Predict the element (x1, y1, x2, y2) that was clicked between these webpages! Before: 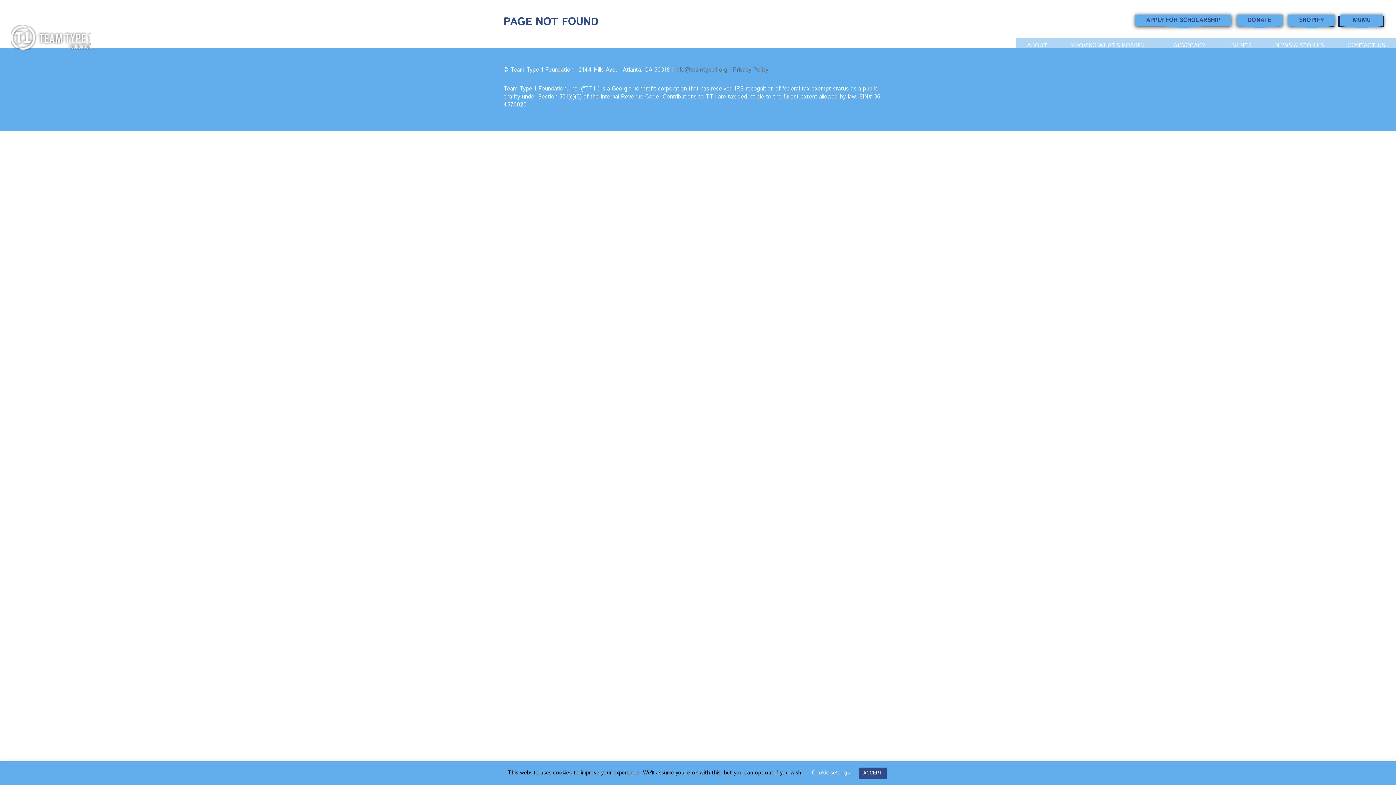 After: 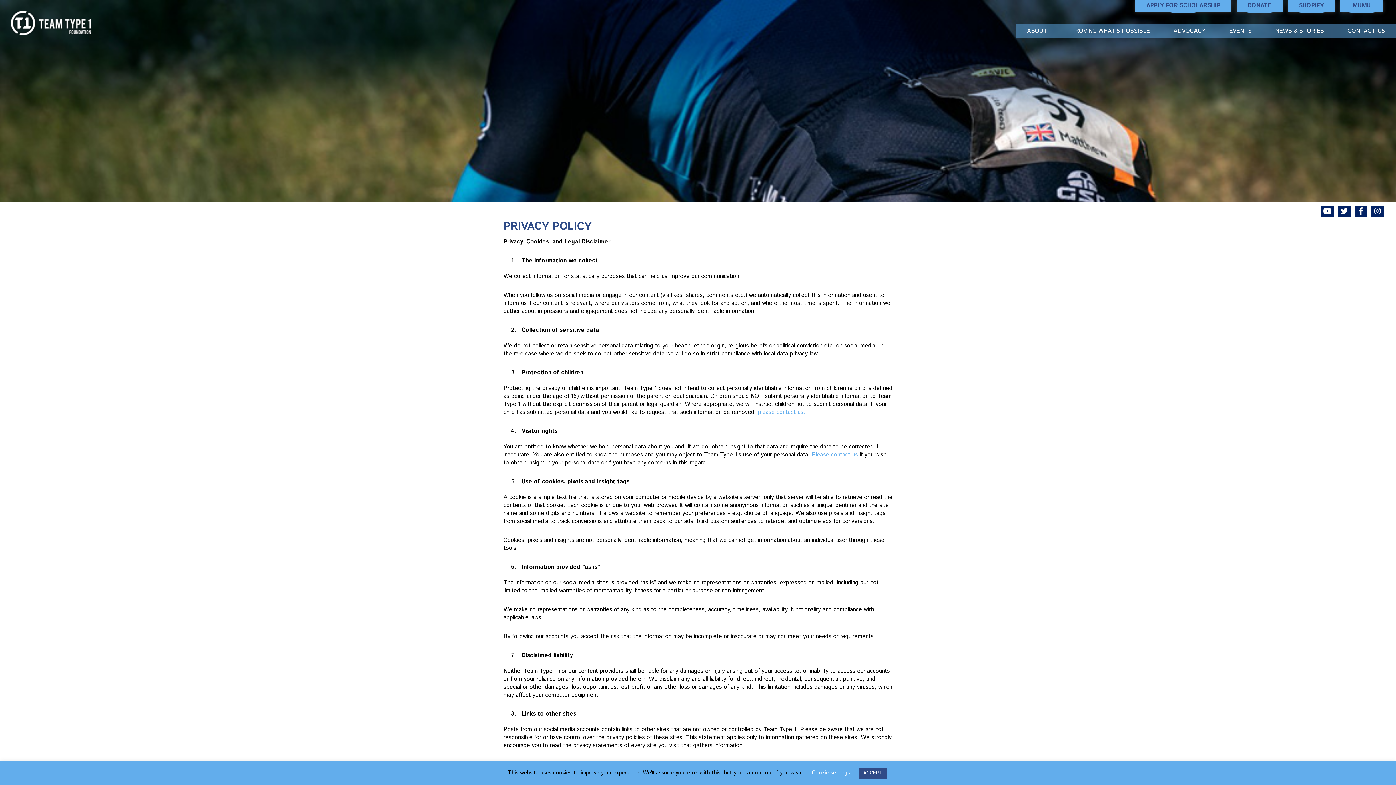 Action: bbox: (733, 65, 768, 74) label: Privacy Policy